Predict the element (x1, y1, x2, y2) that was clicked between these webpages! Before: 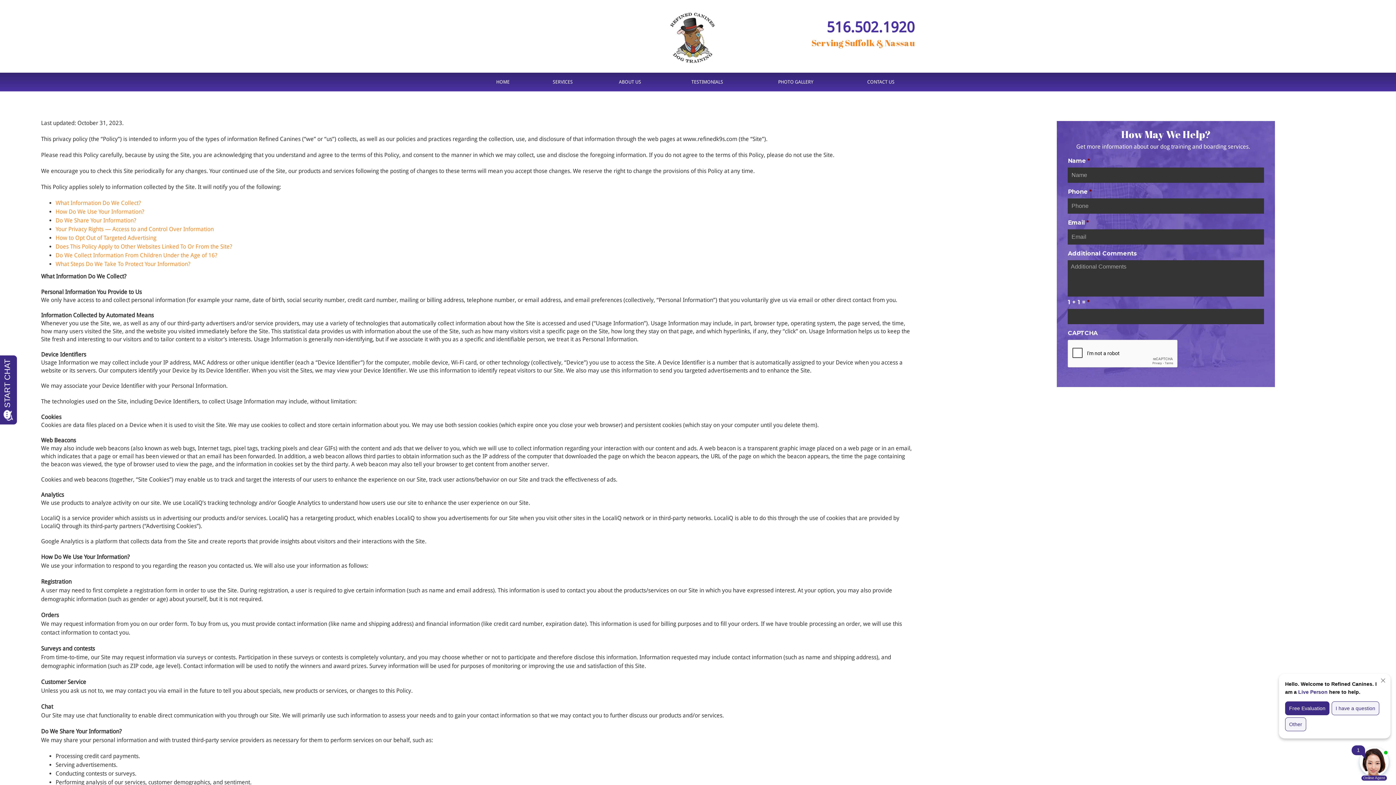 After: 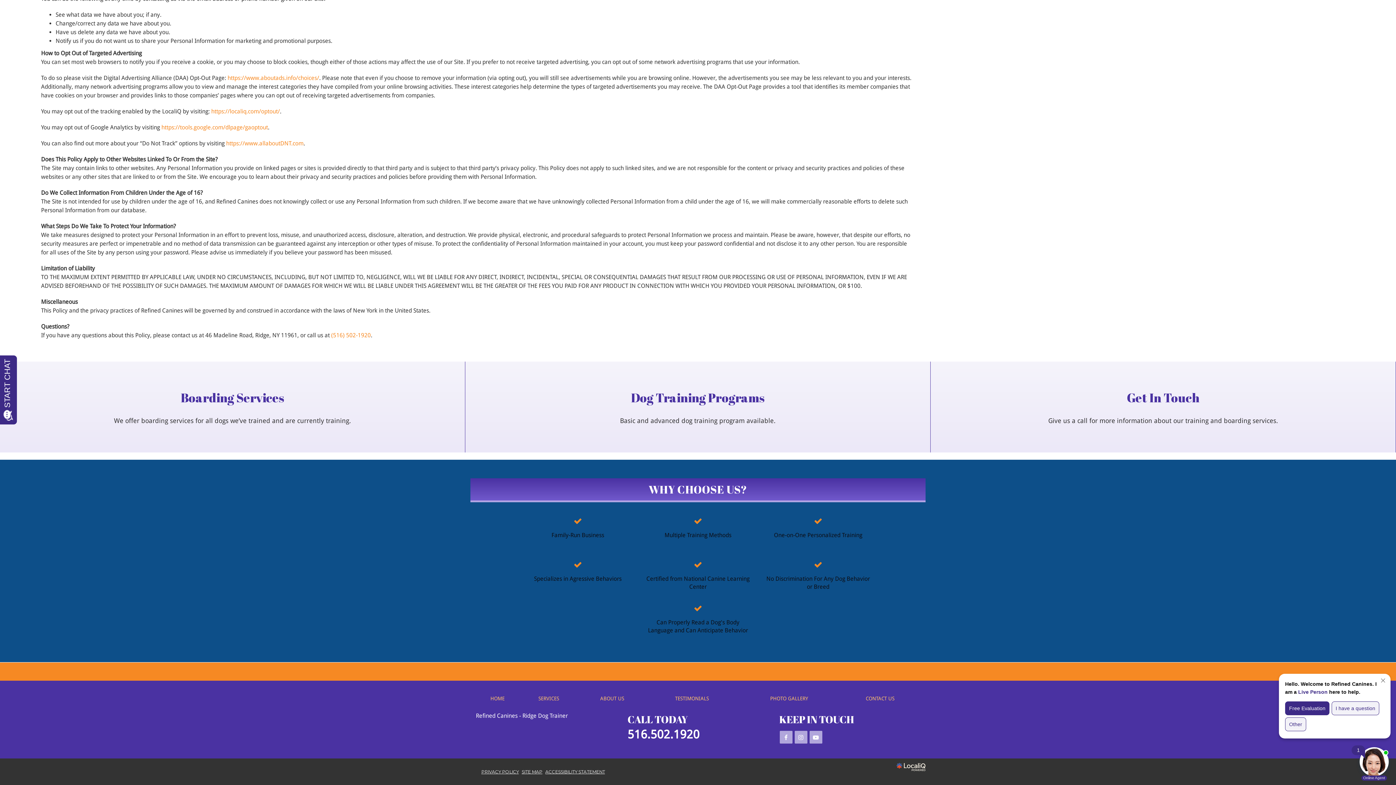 Action: bbox: (55, 260, 190, 267) label: What Steps Do We Take To Protect Your Information?